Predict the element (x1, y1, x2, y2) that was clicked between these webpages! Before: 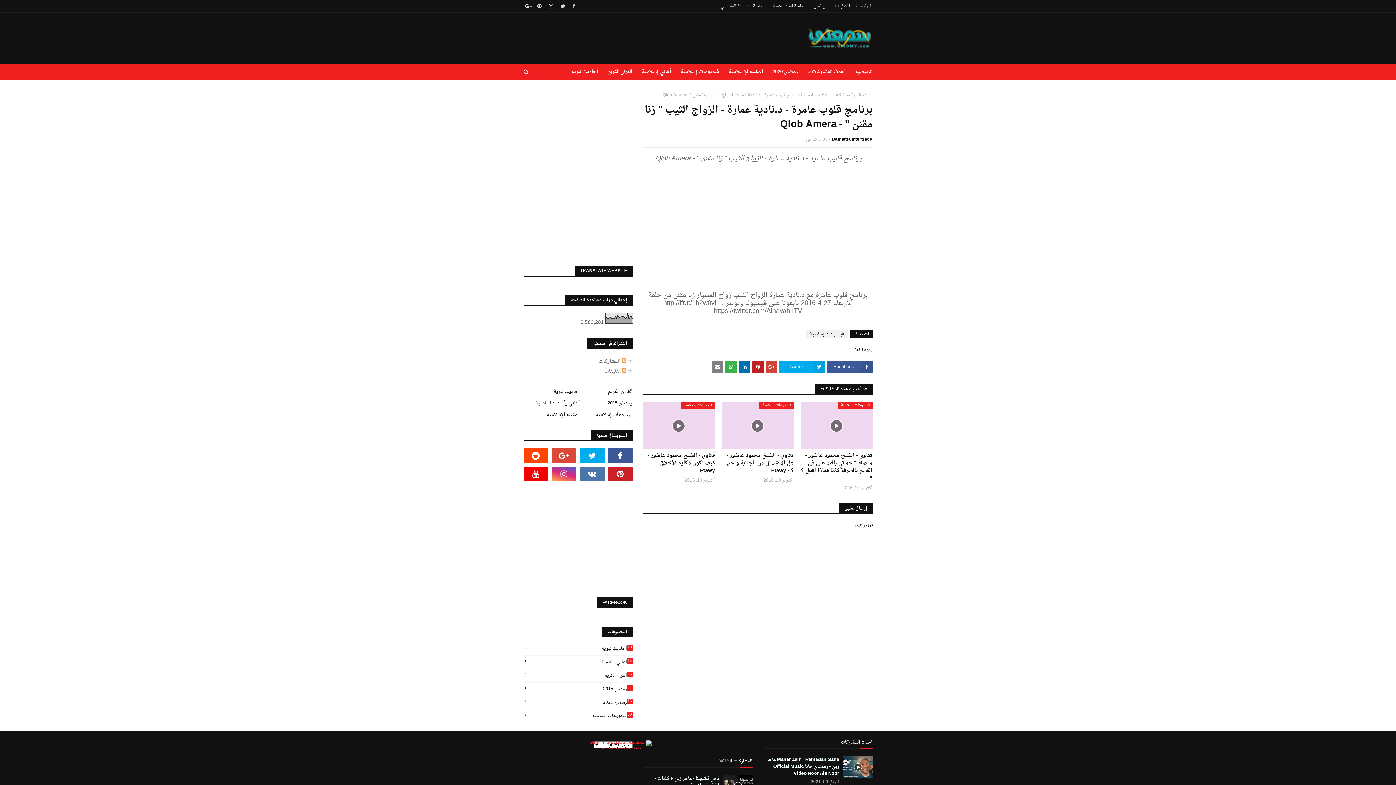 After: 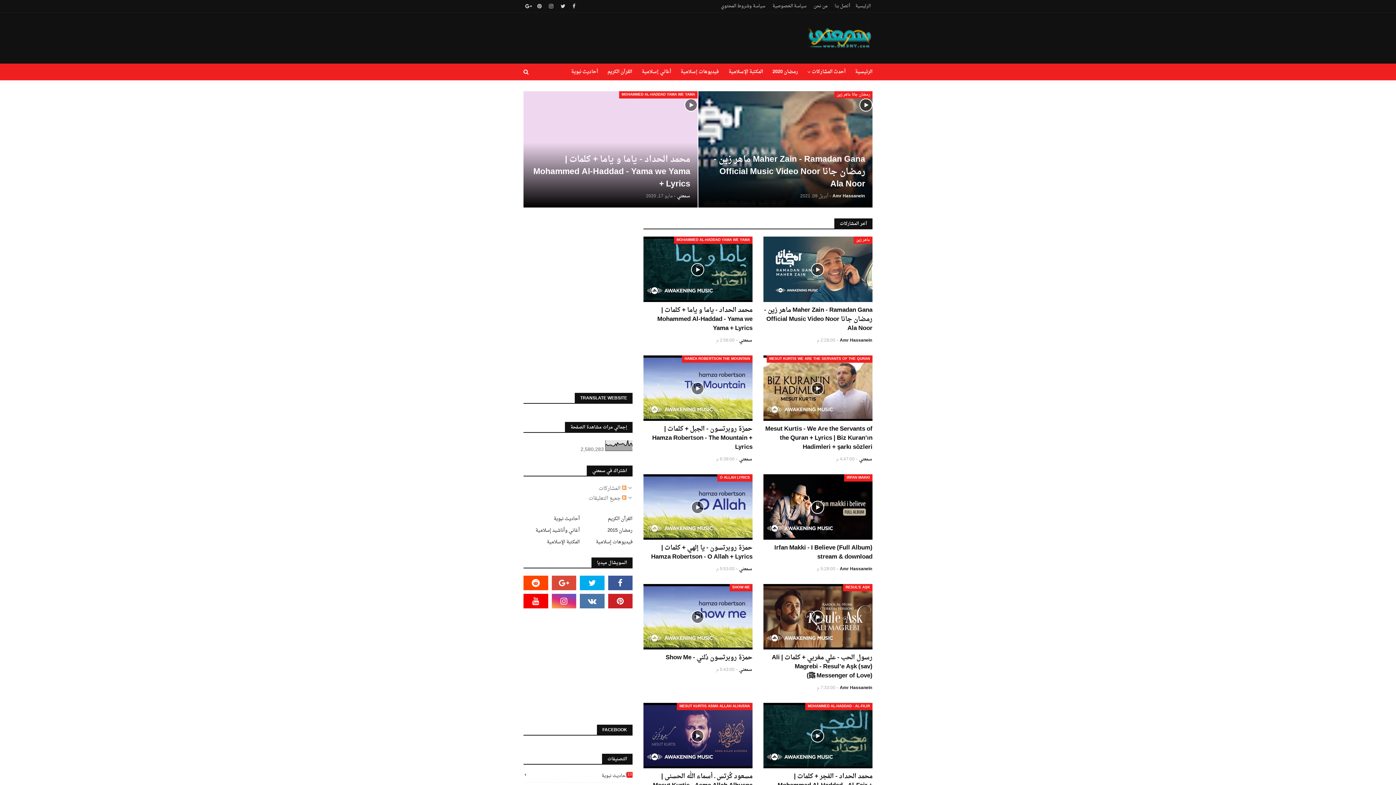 Action: bbox: (855, 0, 872, 12) label: الرئيسية